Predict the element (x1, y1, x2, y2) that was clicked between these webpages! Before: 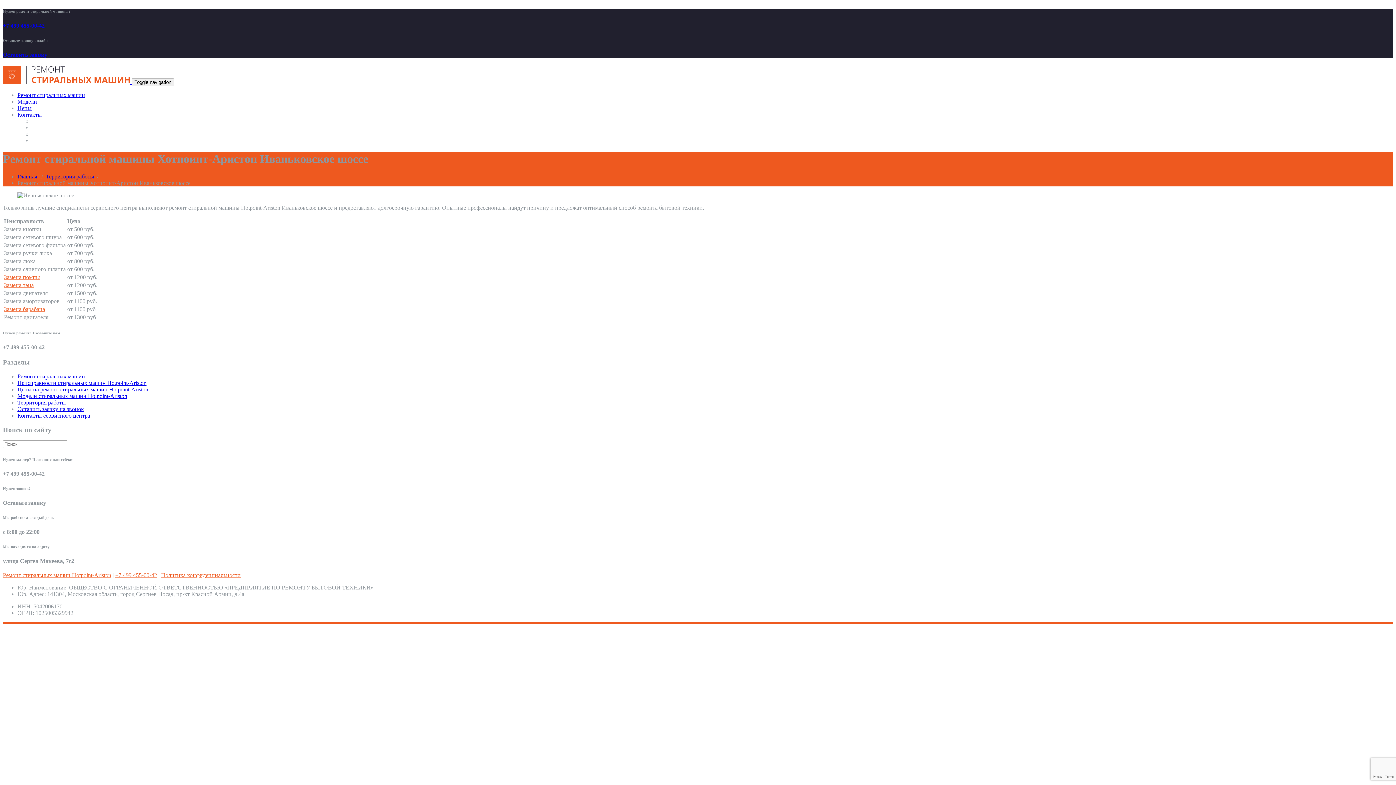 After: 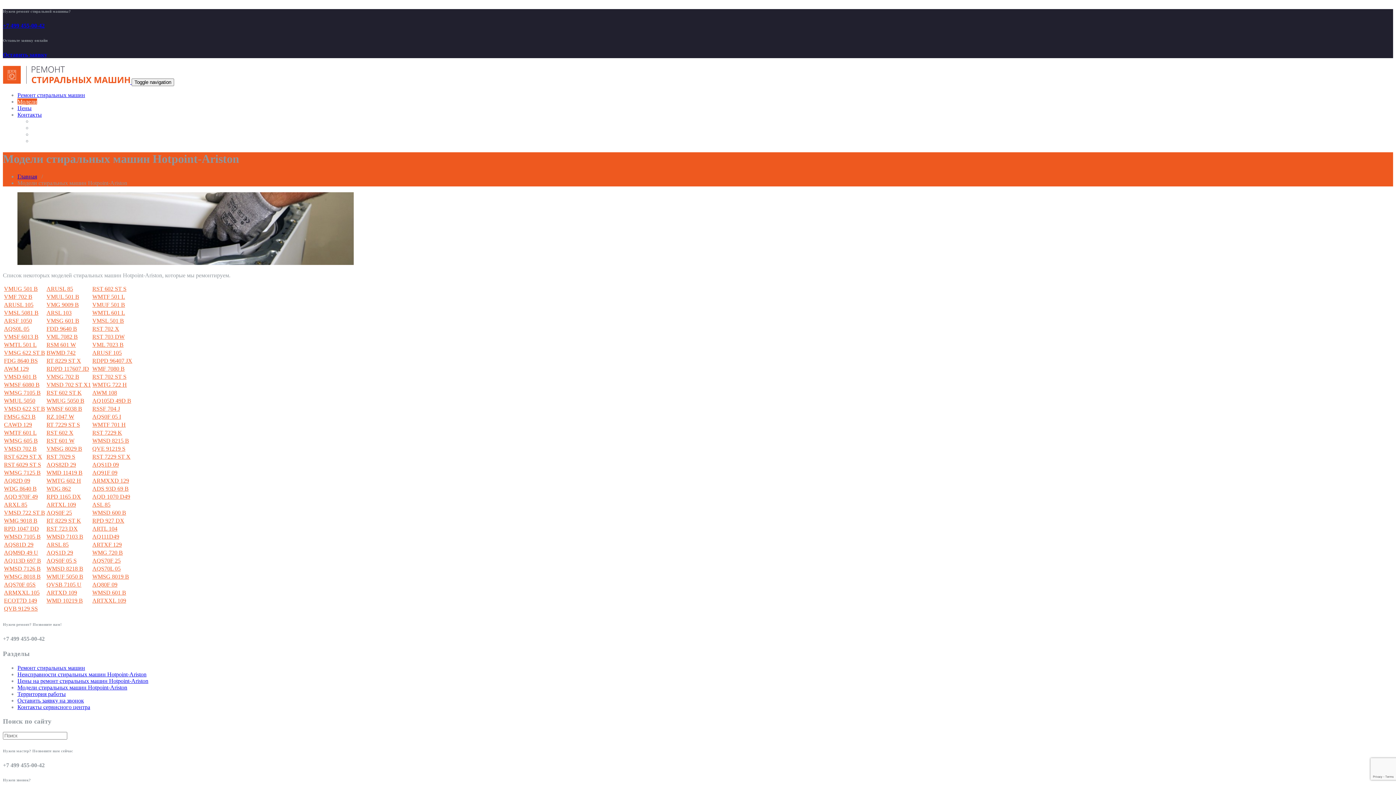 Action: bbox: (17, 98, 37, 104) label: Модели